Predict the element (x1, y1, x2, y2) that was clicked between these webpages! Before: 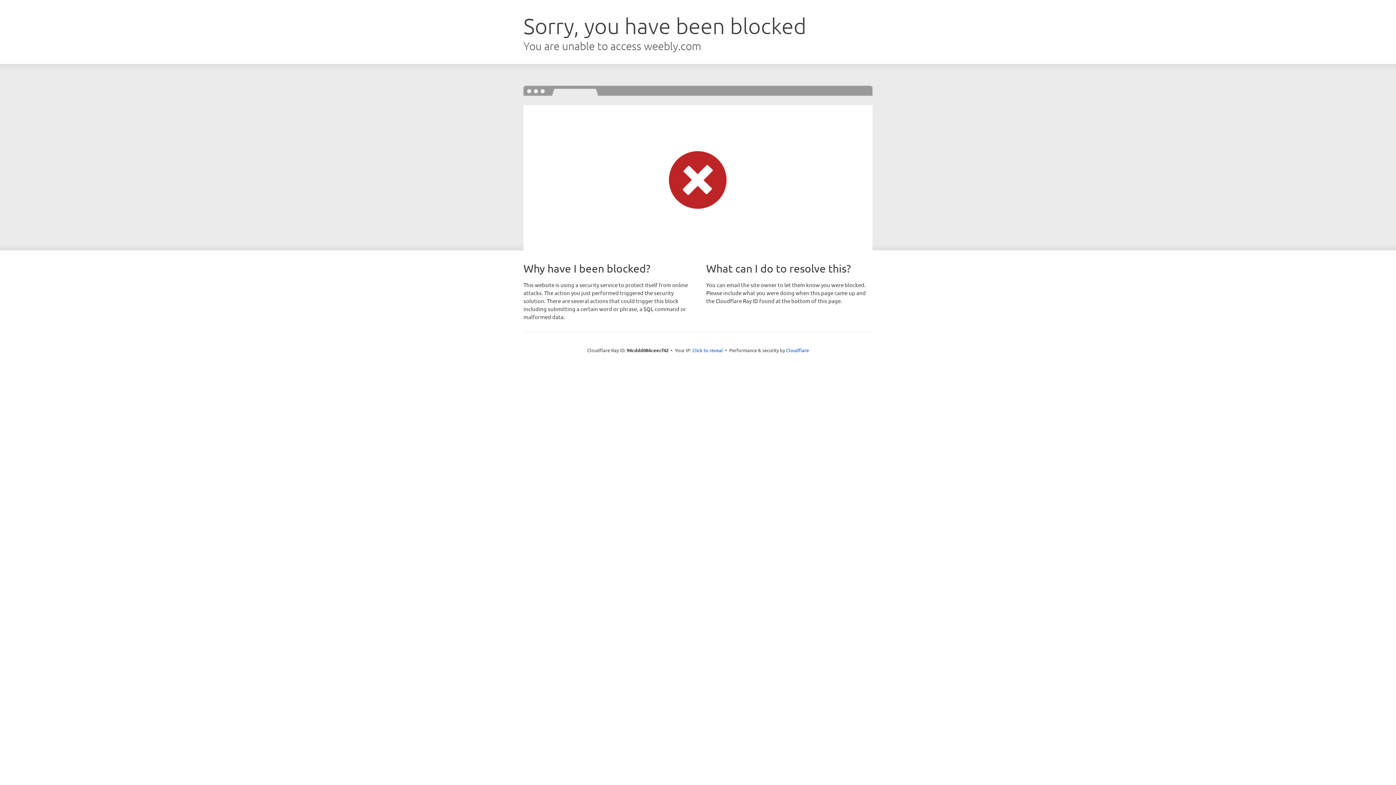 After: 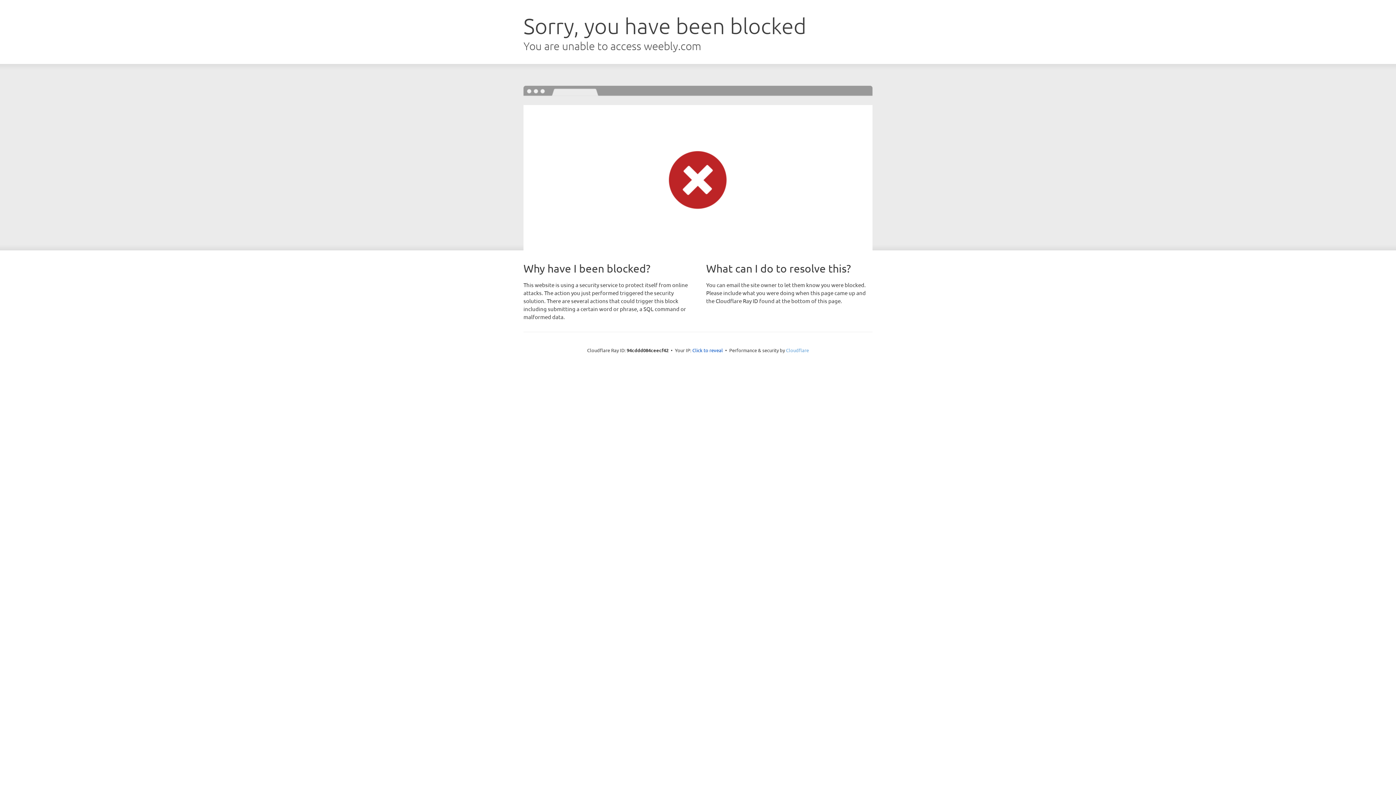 Action: label: Cloudflare bbox: (786, 347, 809, 353)